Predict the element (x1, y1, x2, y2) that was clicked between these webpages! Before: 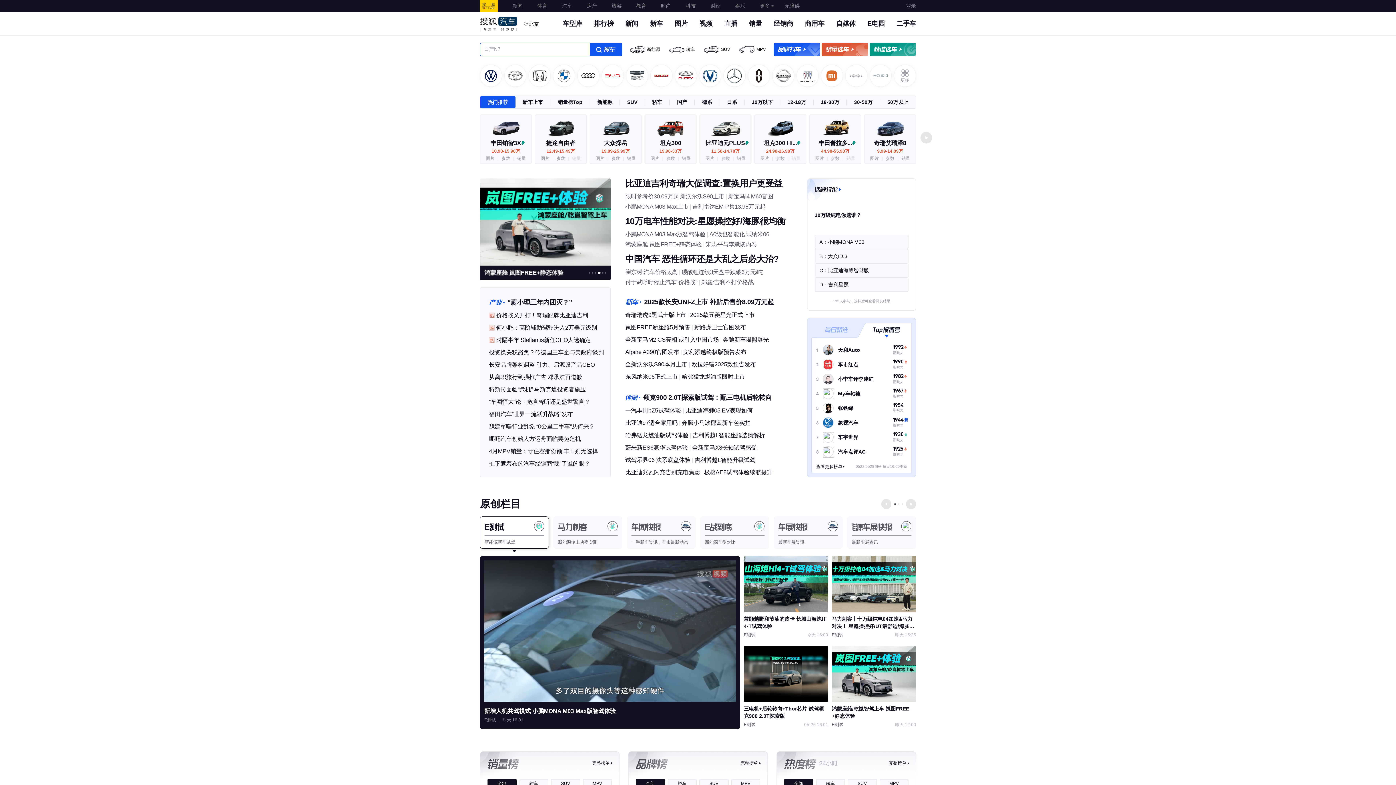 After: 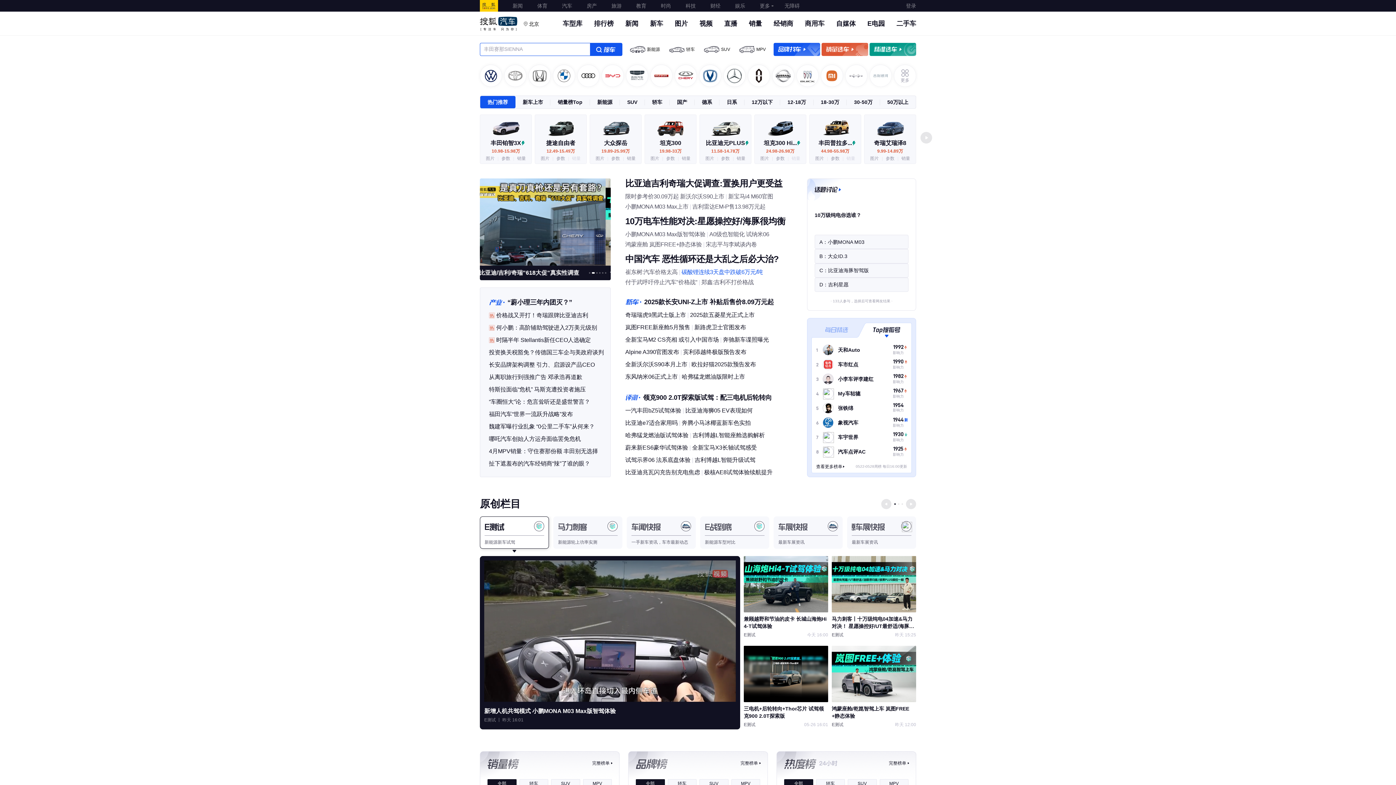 Action: label: 碳酸锂连续3天盘中跌破6万元/吨 bbox: (681, 269, 763, 275)